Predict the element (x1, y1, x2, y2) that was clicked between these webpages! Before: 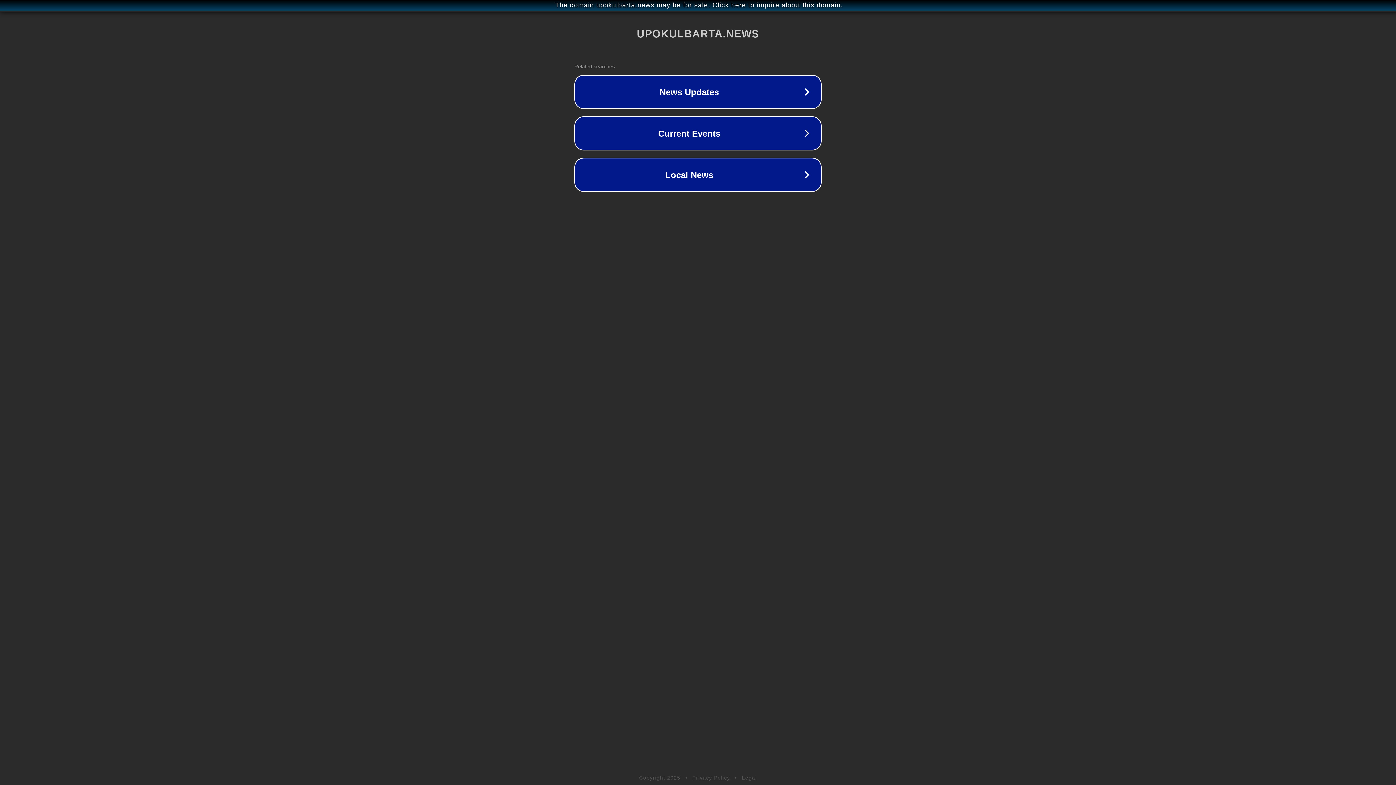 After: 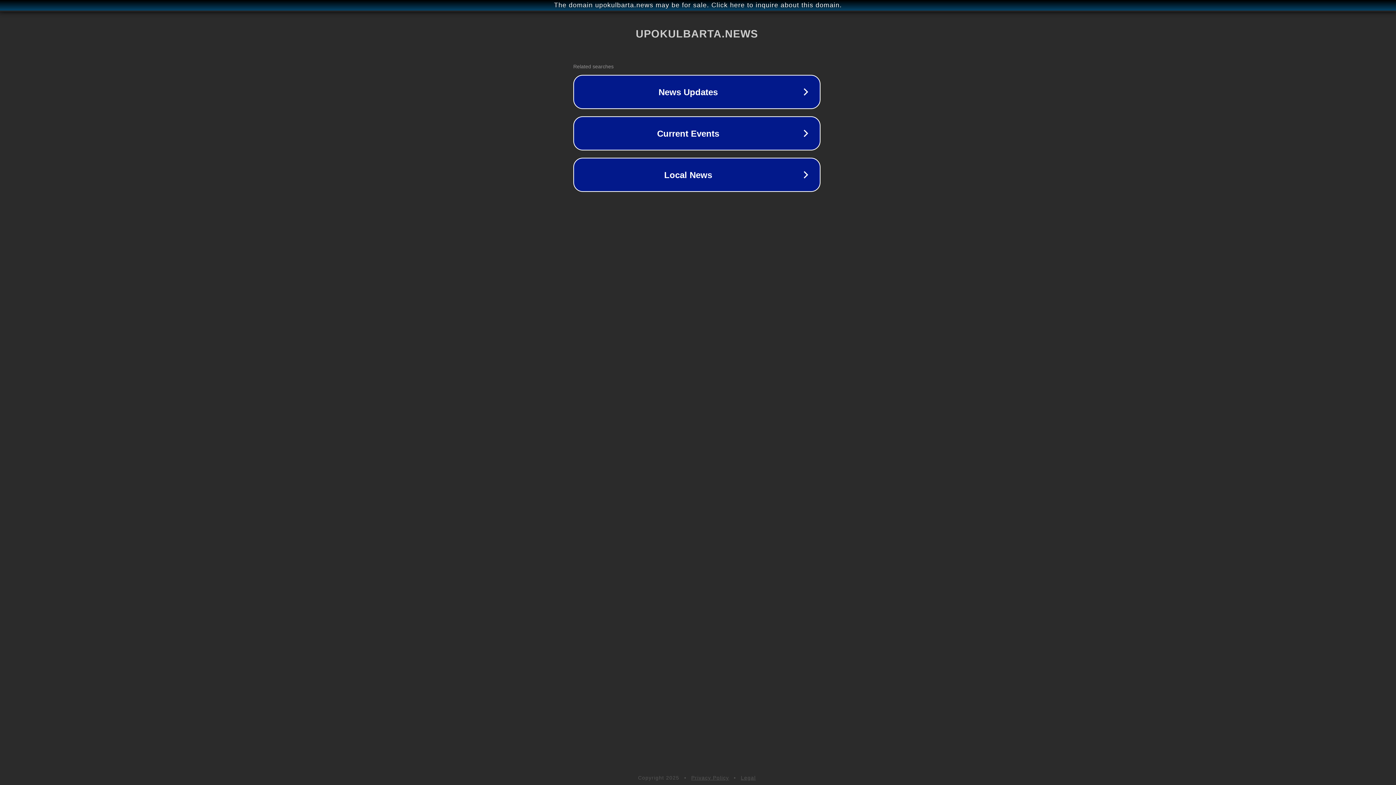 Action: label: The domain upokulbarta.news may be for sale. Click here to inquire about this domain. bbox: (1, 1, 1397, 9)